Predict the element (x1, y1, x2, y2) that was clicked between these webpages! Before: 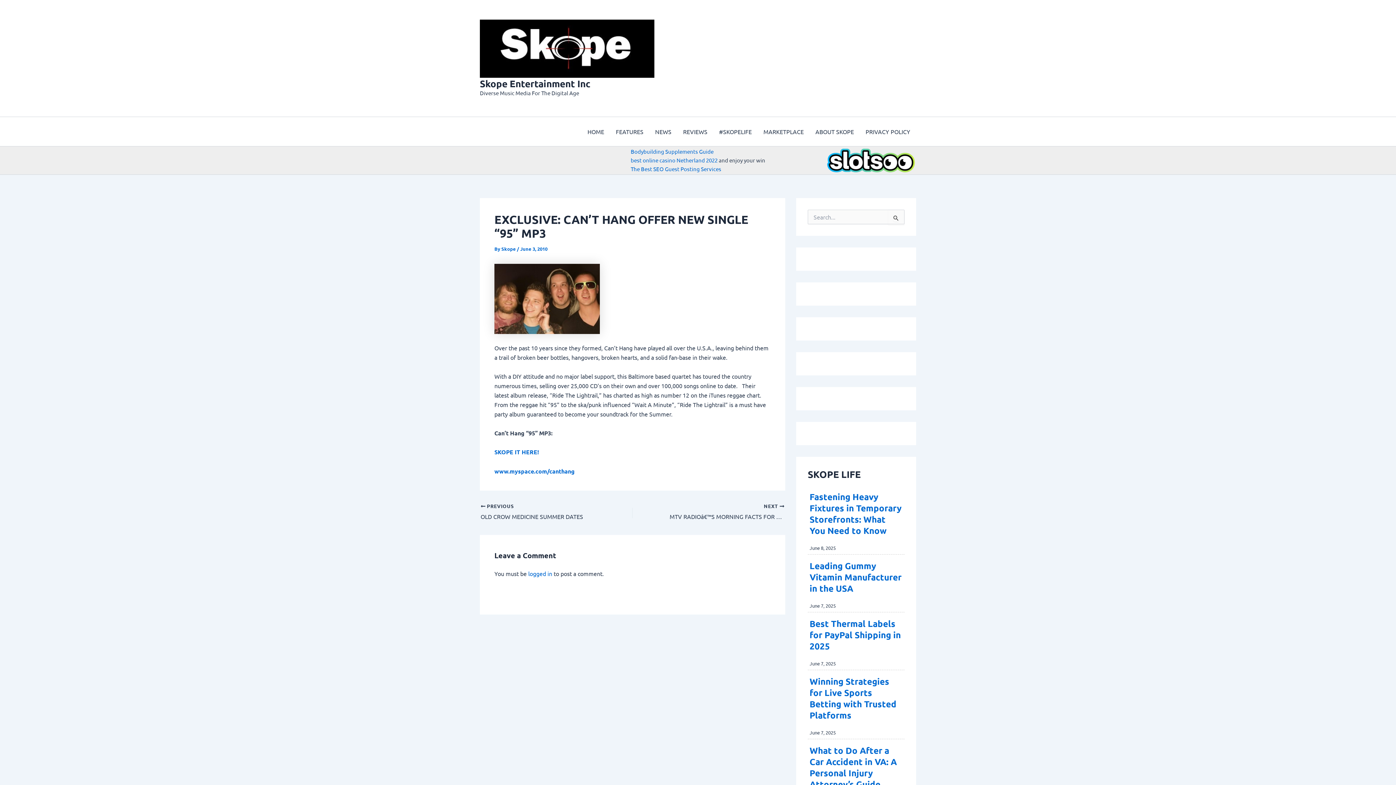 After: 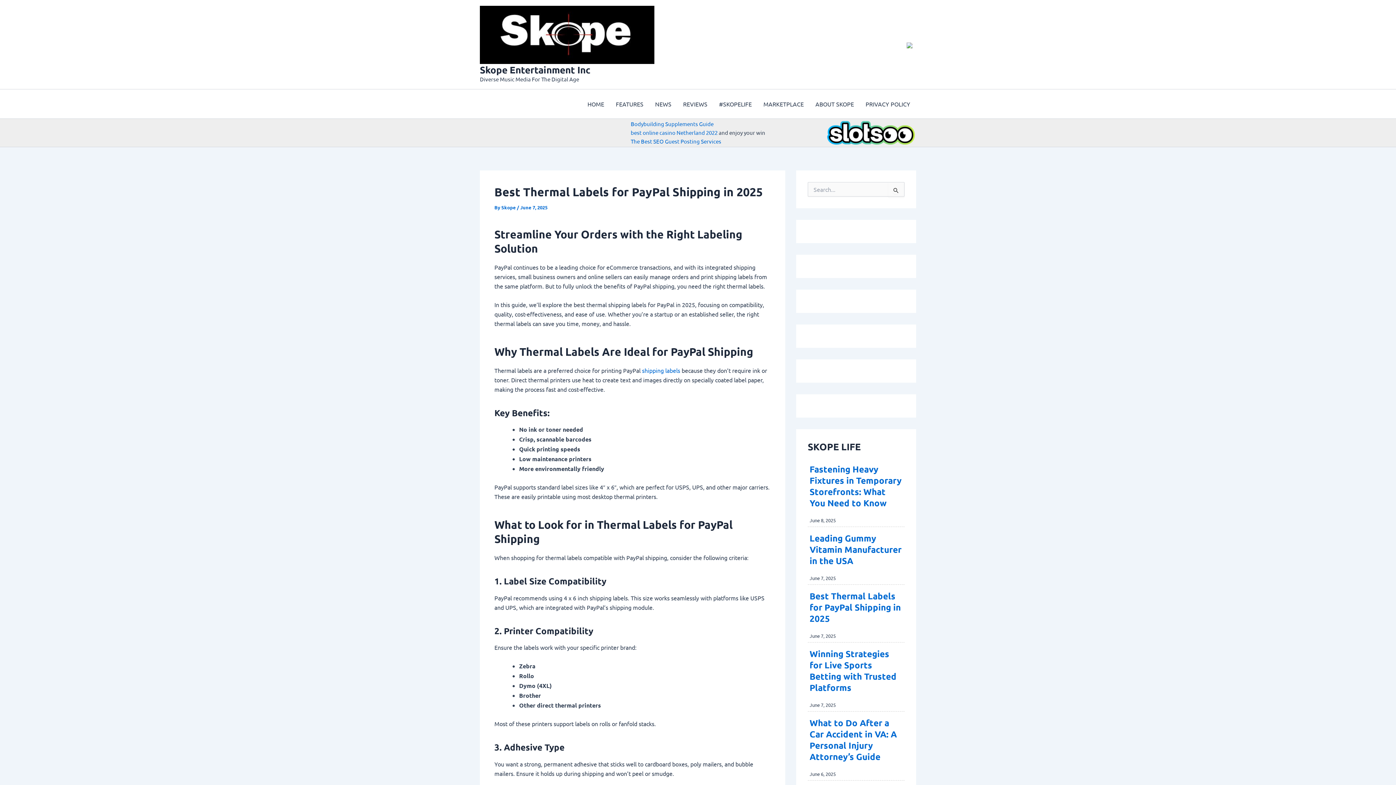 Action: bbox: (809, 618, 901, 651) label: Best Thermal Labels for PayPal Shipping in 2025